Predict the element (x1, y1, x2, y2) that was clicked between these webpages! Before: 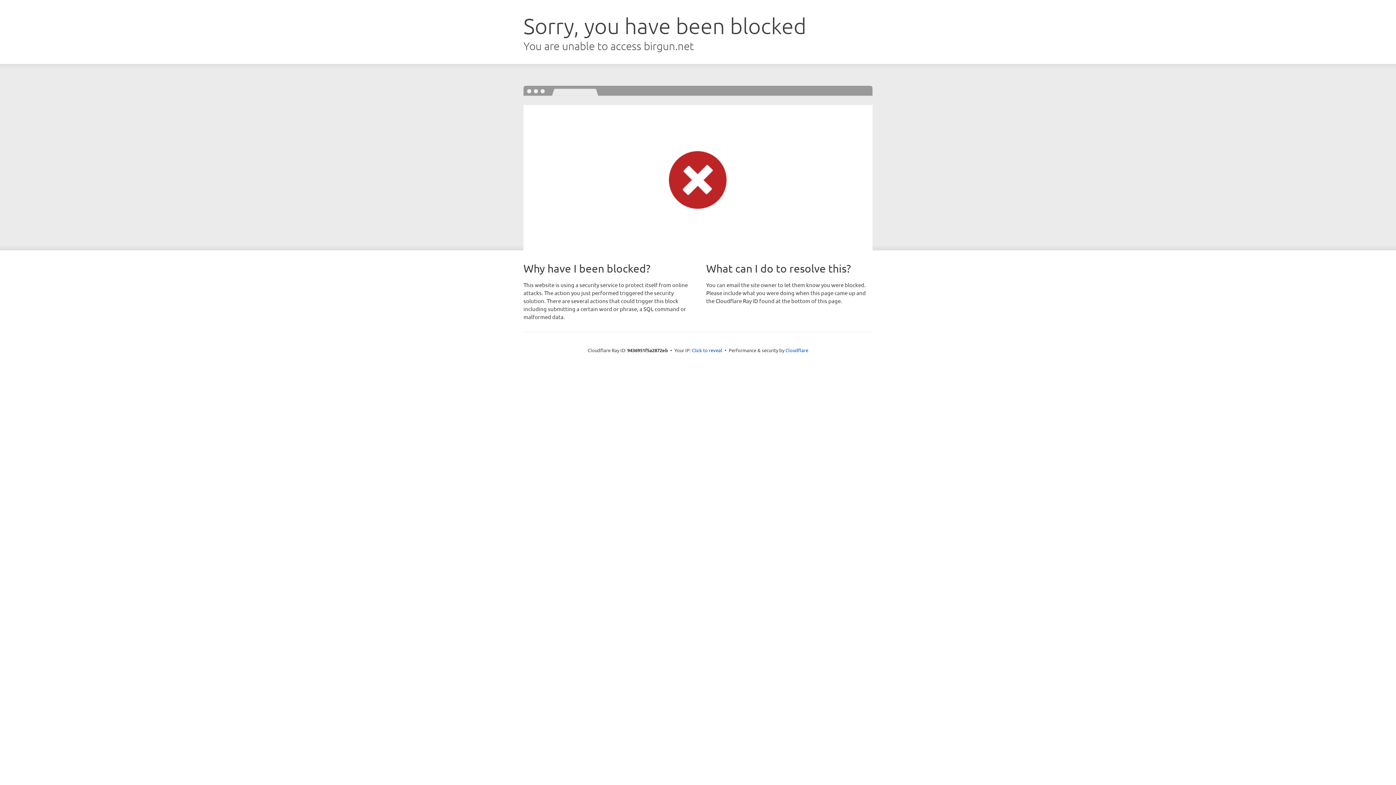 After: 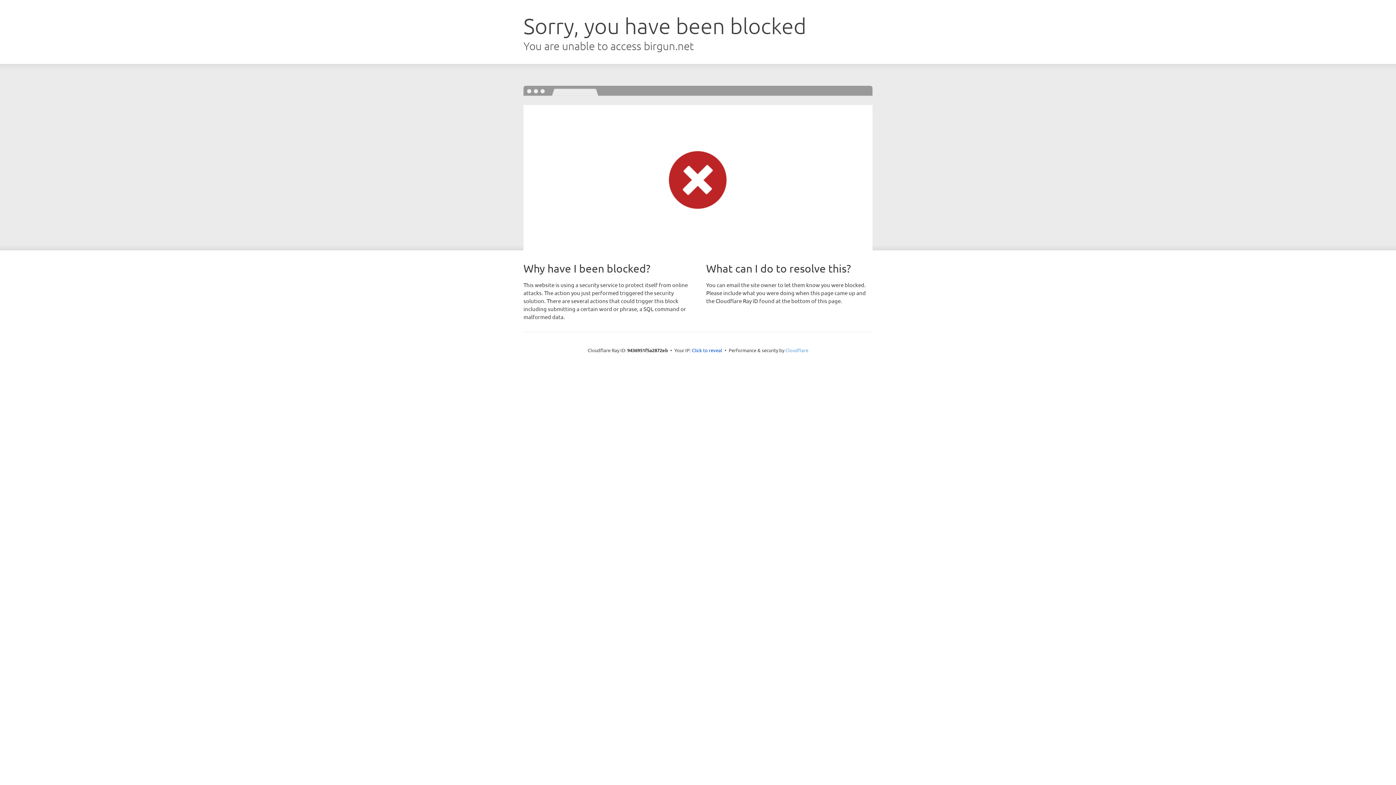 Action: label: Cloudflare bbox: (785, 347, 808, 353)